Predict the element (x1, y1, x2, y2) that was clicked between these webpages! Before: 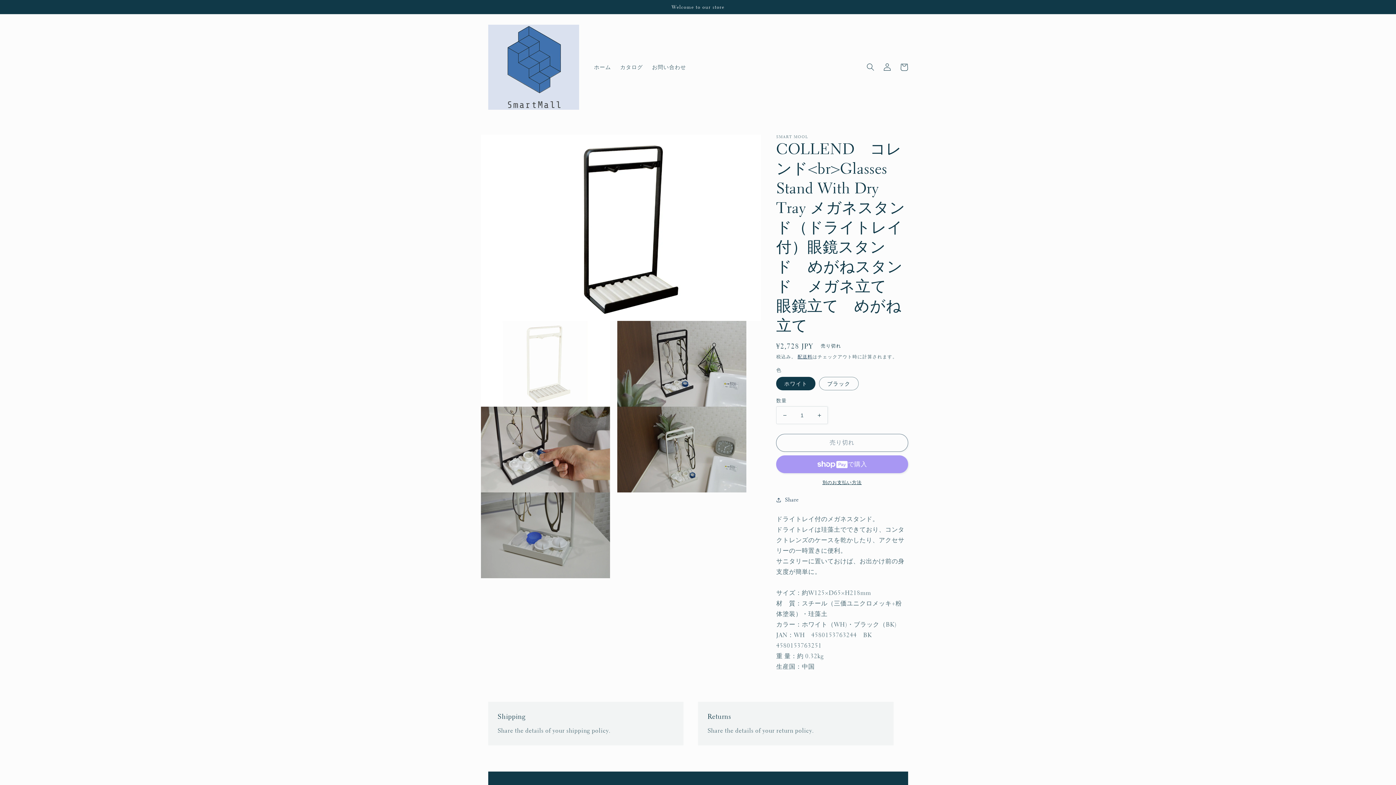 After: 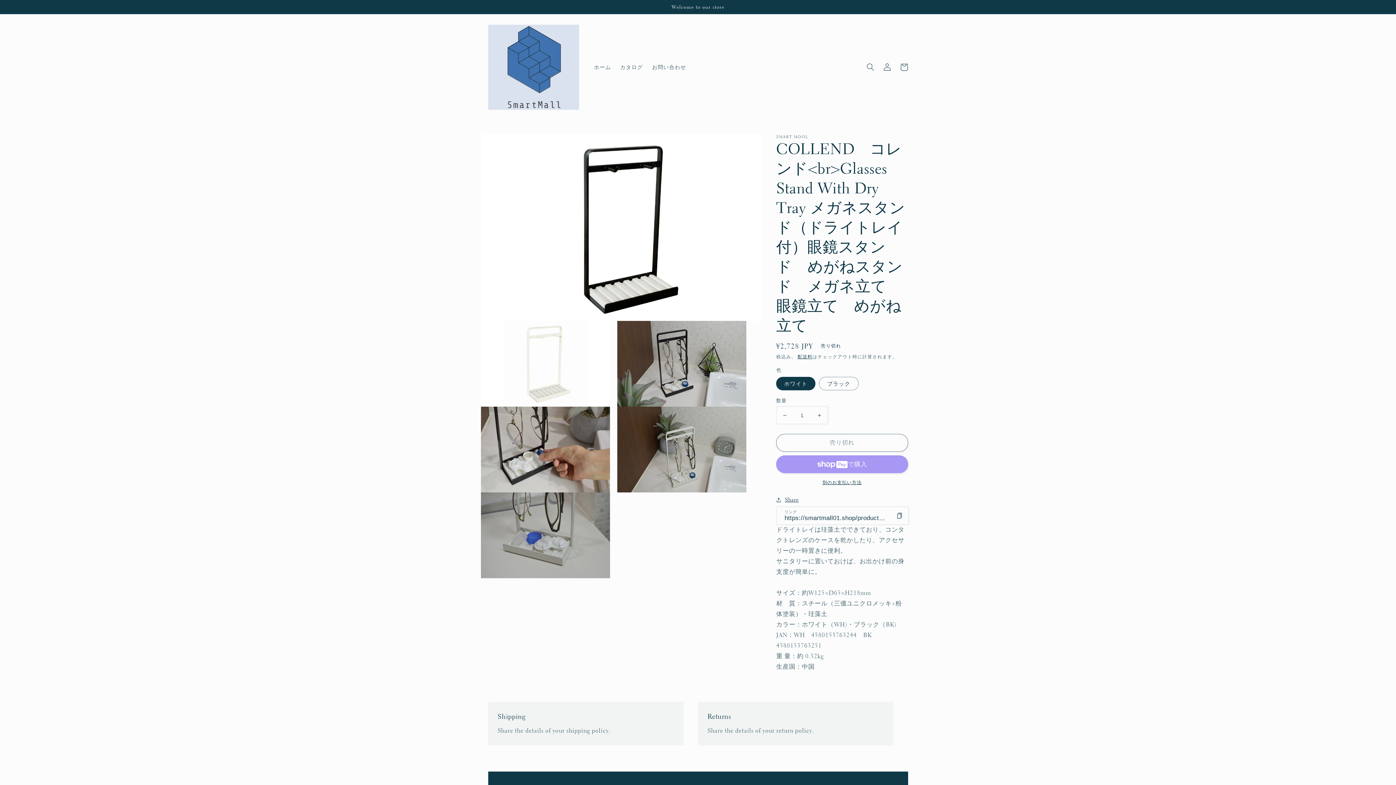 Action: bbox: (776, 495, 799, 504) label: Share